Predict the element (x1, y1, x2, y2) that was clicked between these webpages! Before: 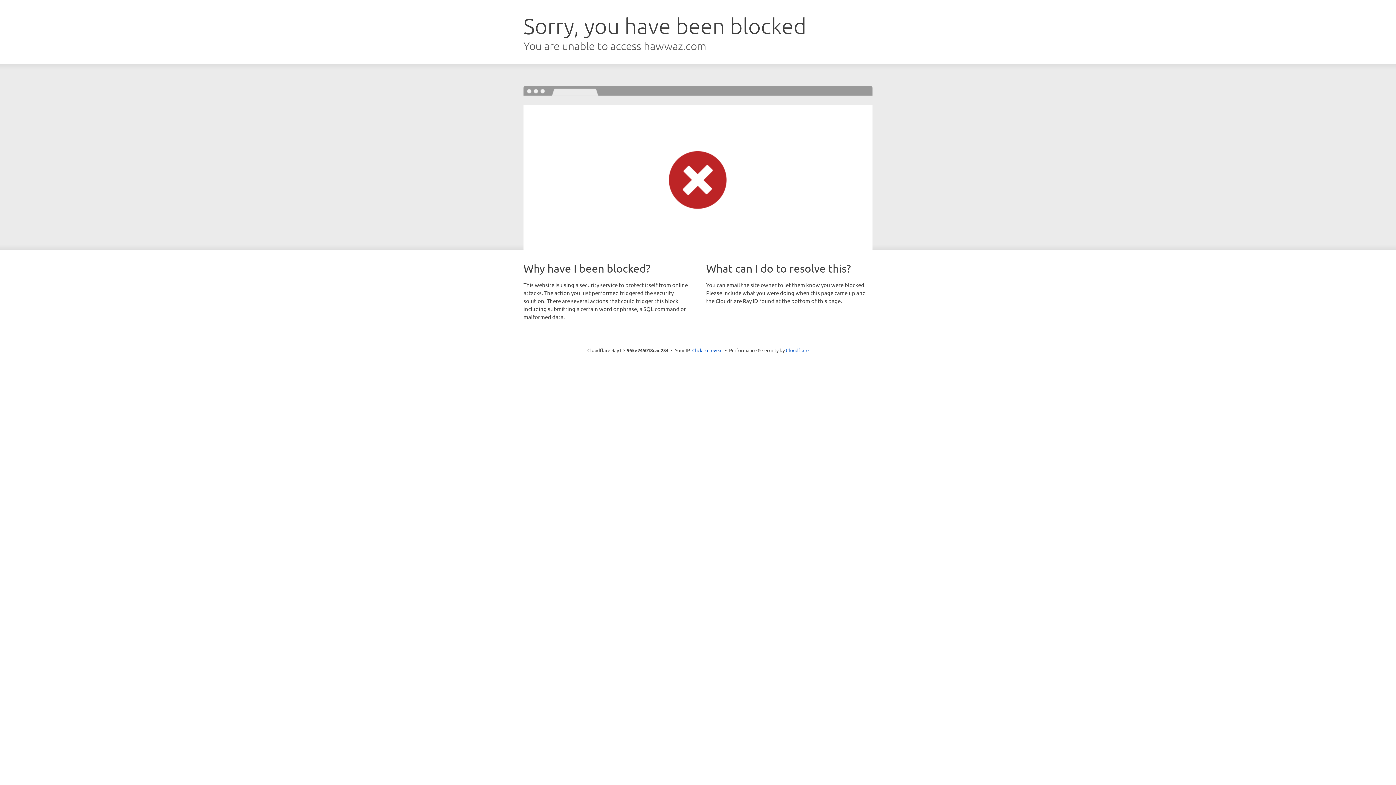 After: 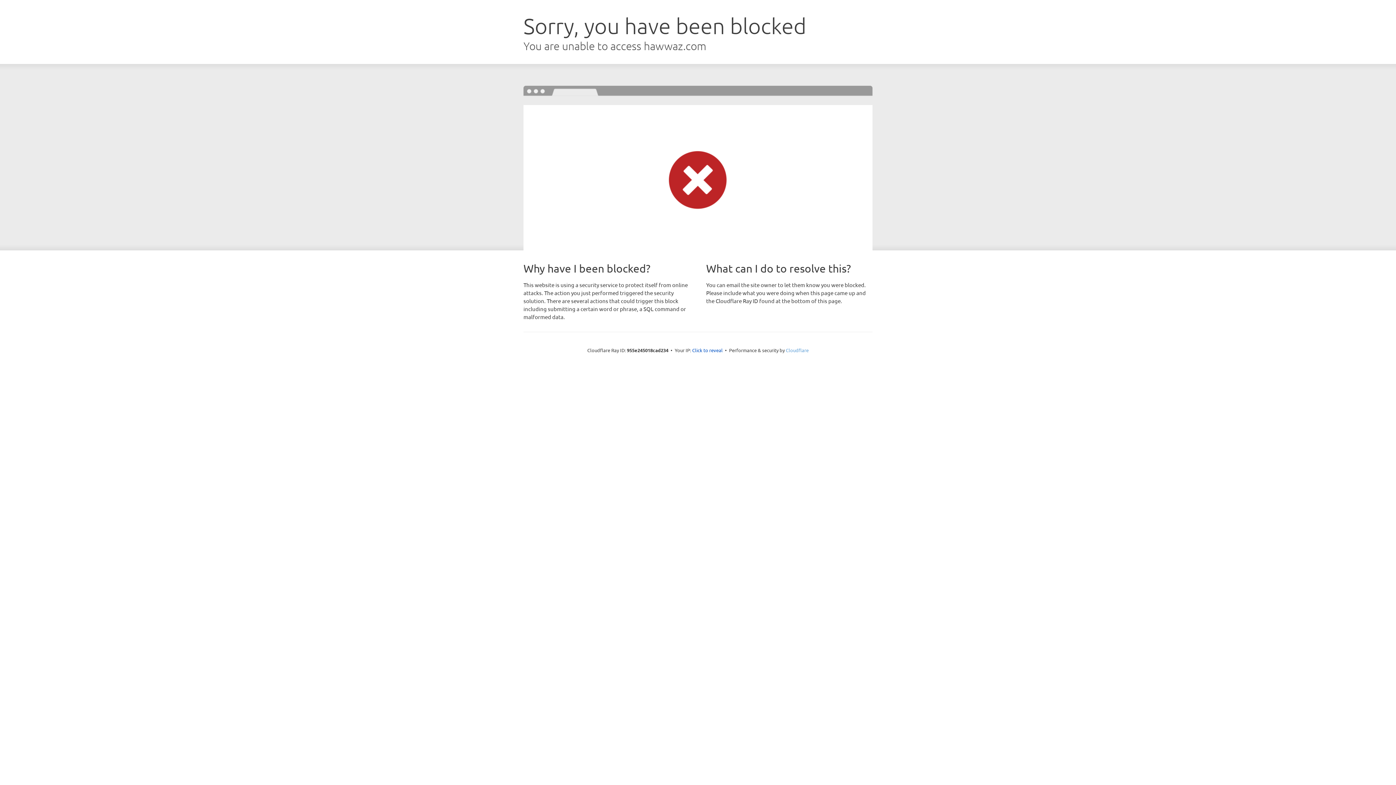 Action: label: Cloudflare bbox: (786, 347, 808, 353)